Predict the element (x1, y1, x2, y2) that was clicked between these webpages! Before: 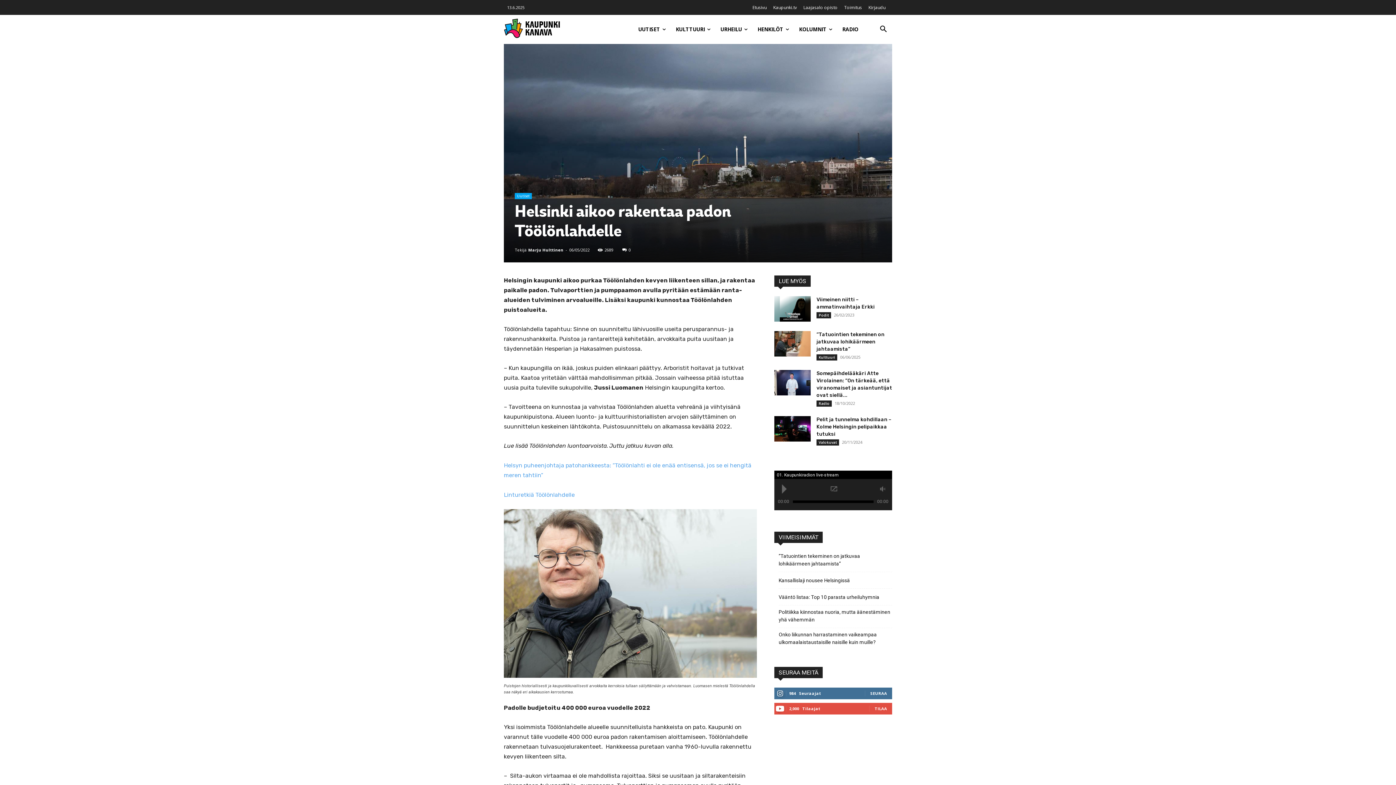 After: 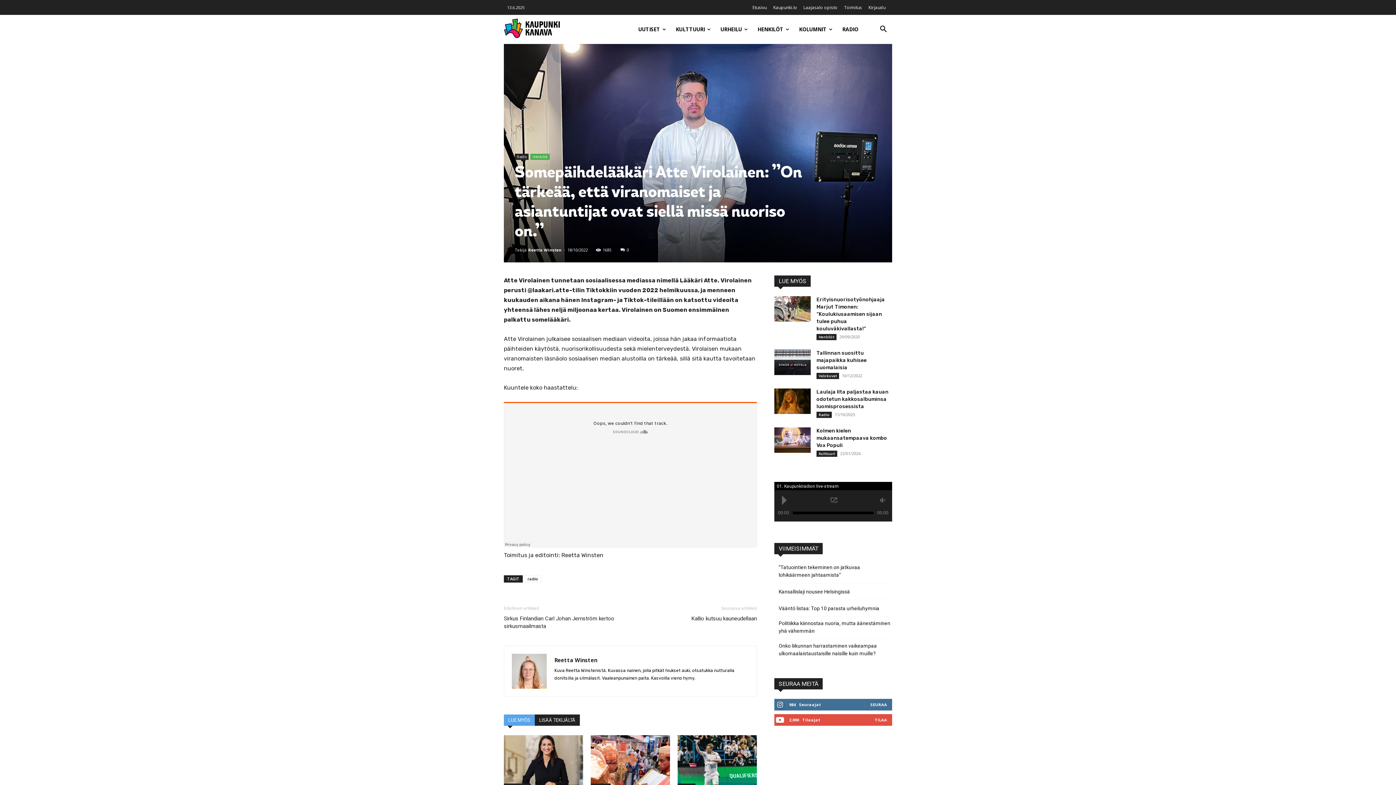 Action: bbox: (774, 370, 810, 395)